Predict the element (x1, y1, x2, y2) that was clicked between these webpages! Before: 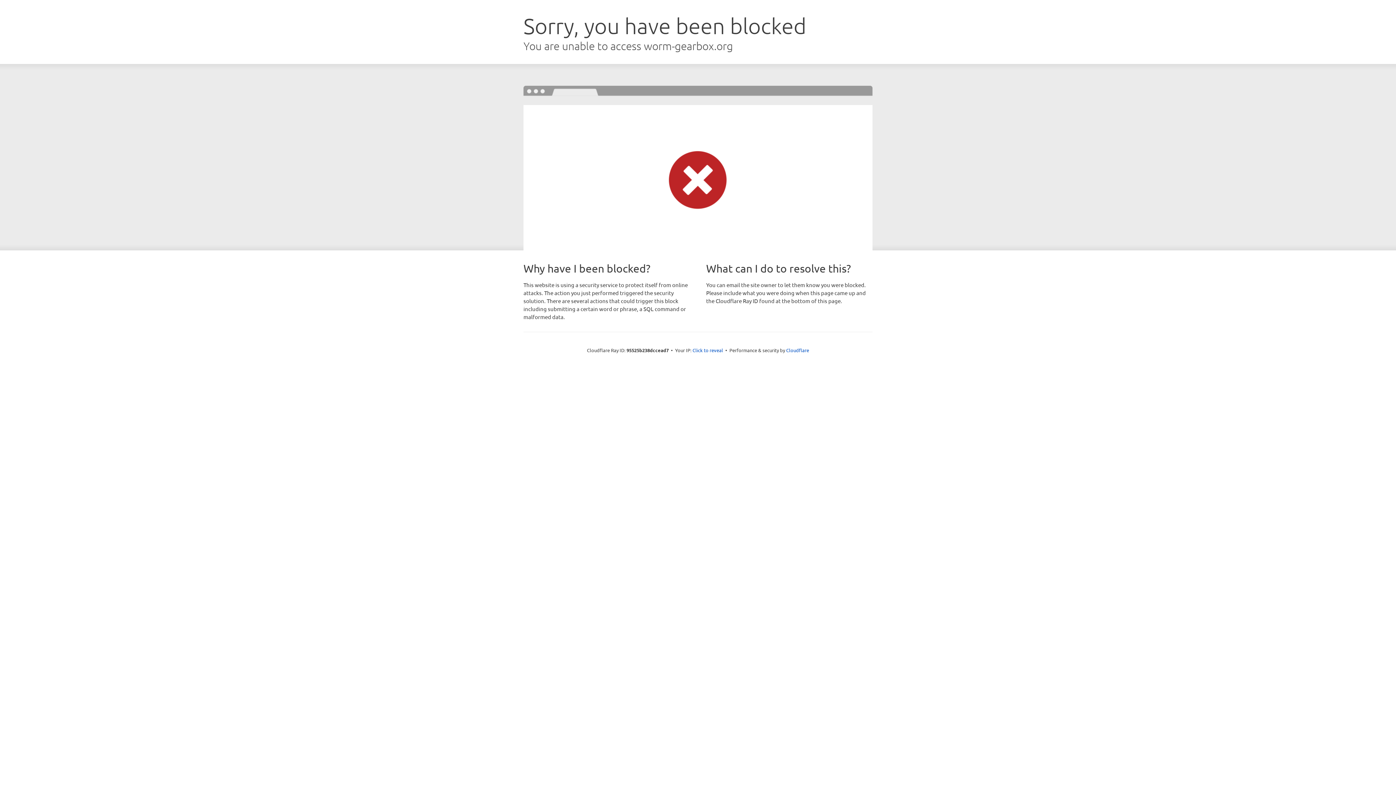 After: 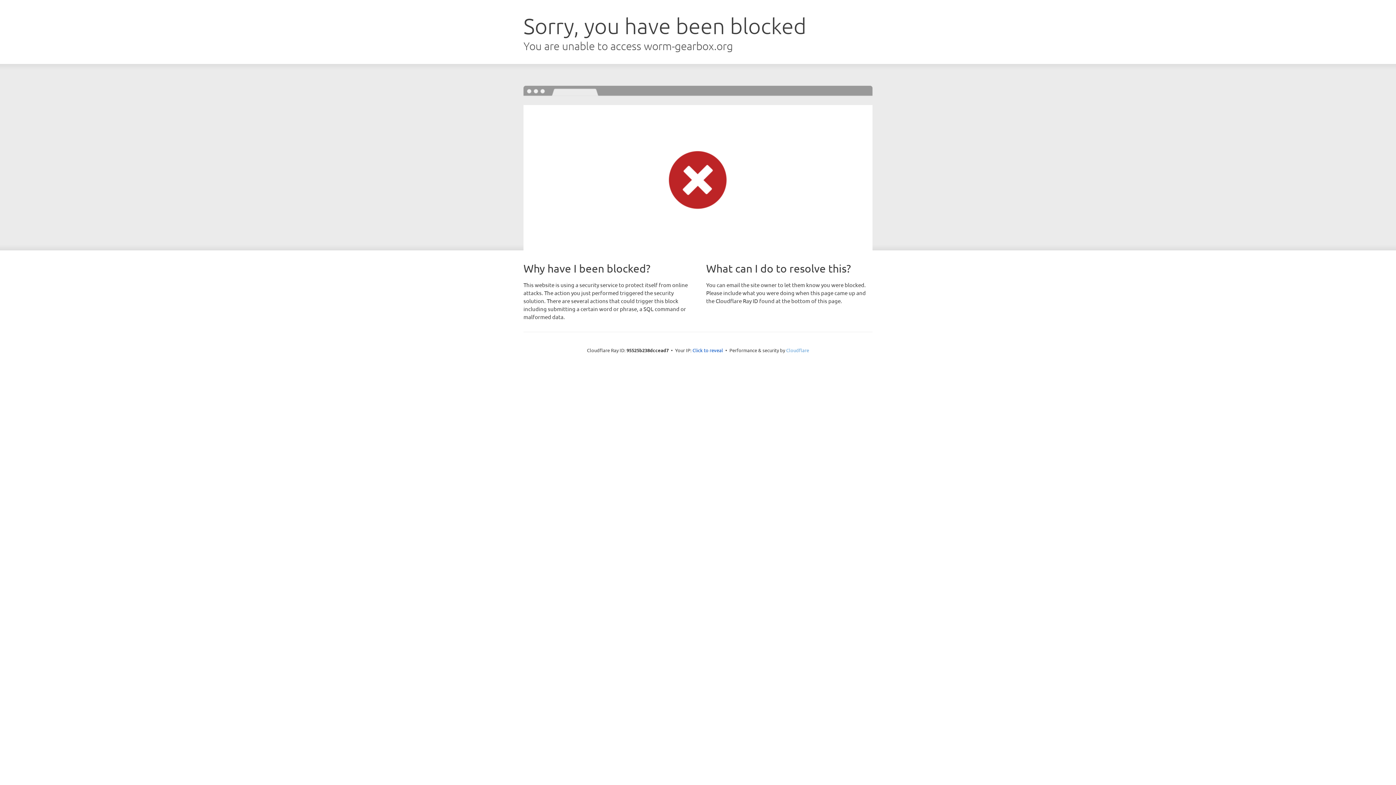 Action: label: Cloudflare bbox: (786, 347, 809, 353)